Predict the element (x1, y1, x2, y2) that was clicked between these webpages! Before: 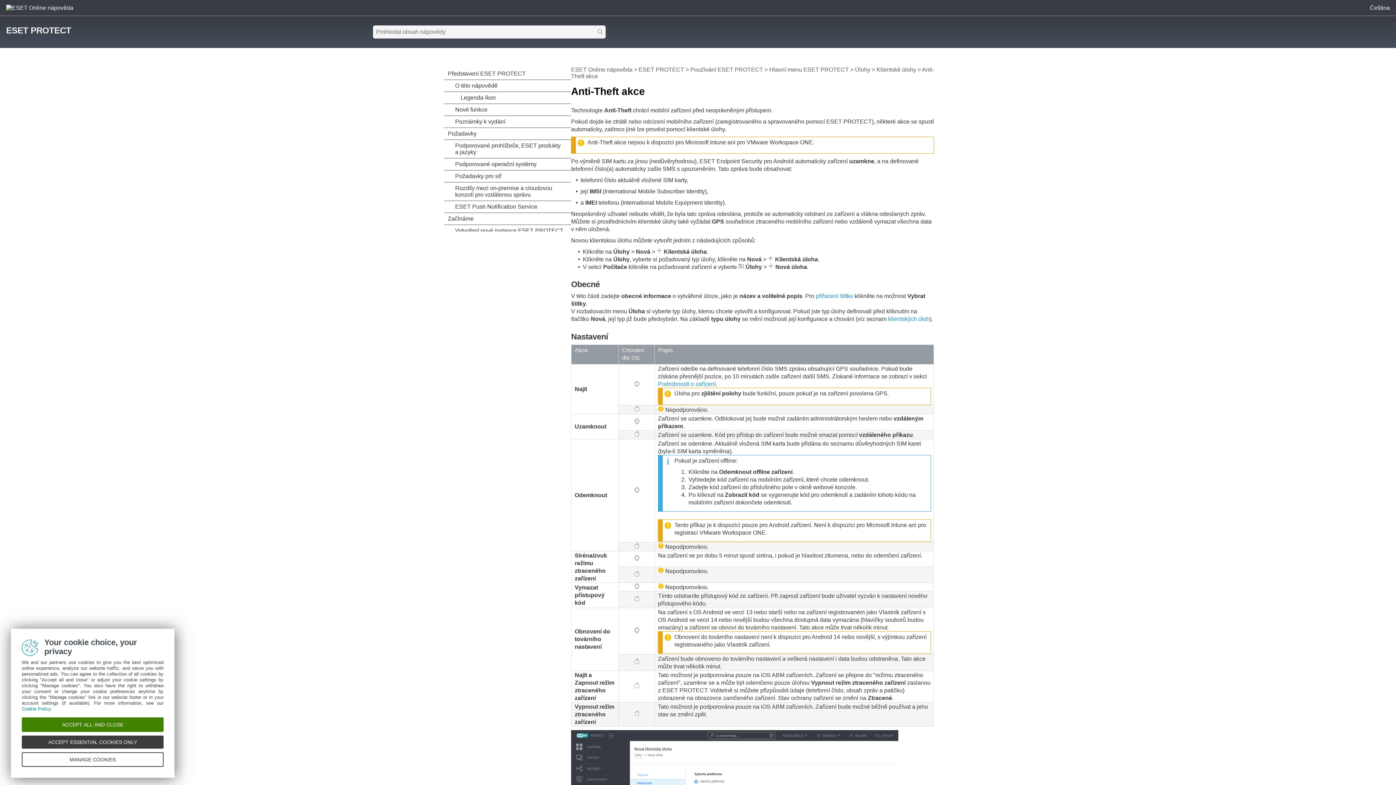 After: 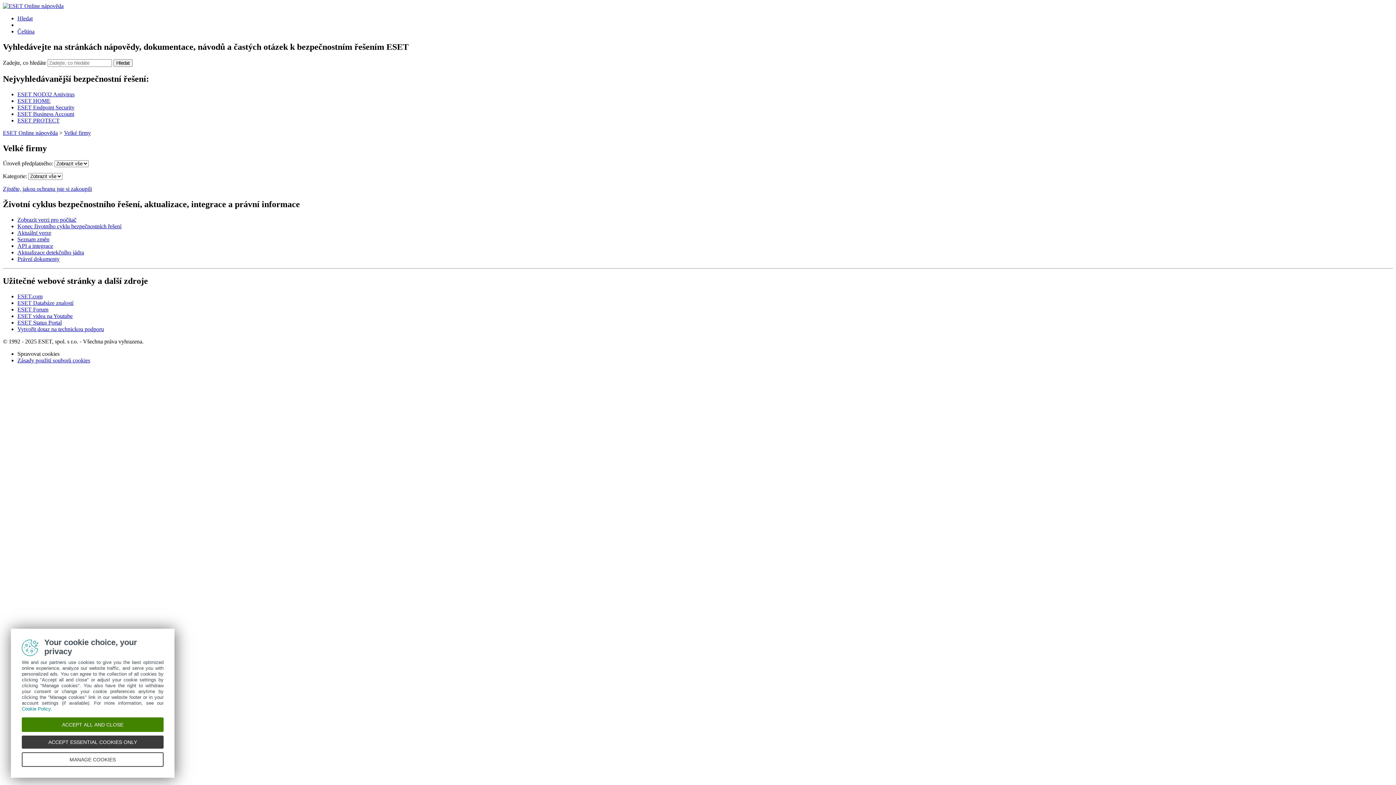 Action: bbox: (571, 66, 632, 72) label: ESET Online nápověda